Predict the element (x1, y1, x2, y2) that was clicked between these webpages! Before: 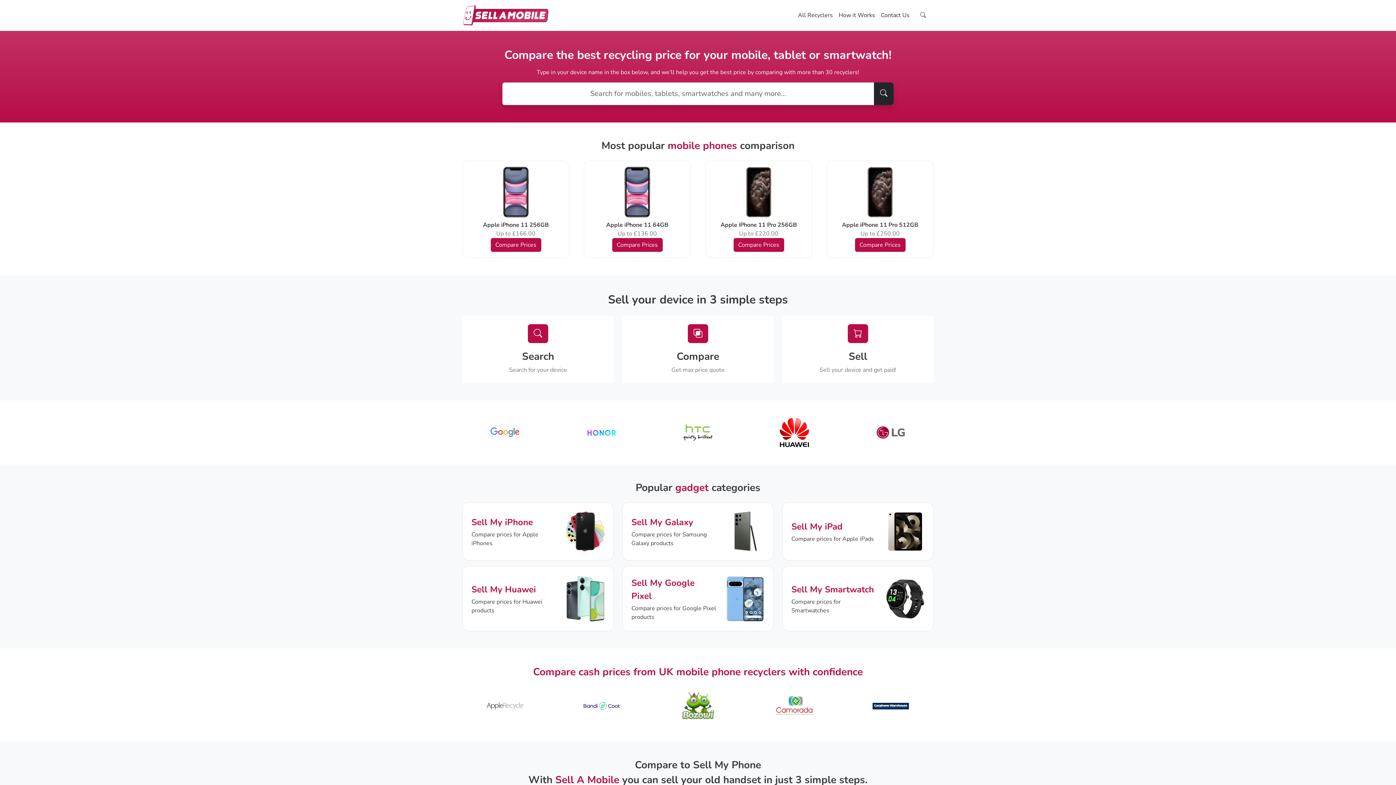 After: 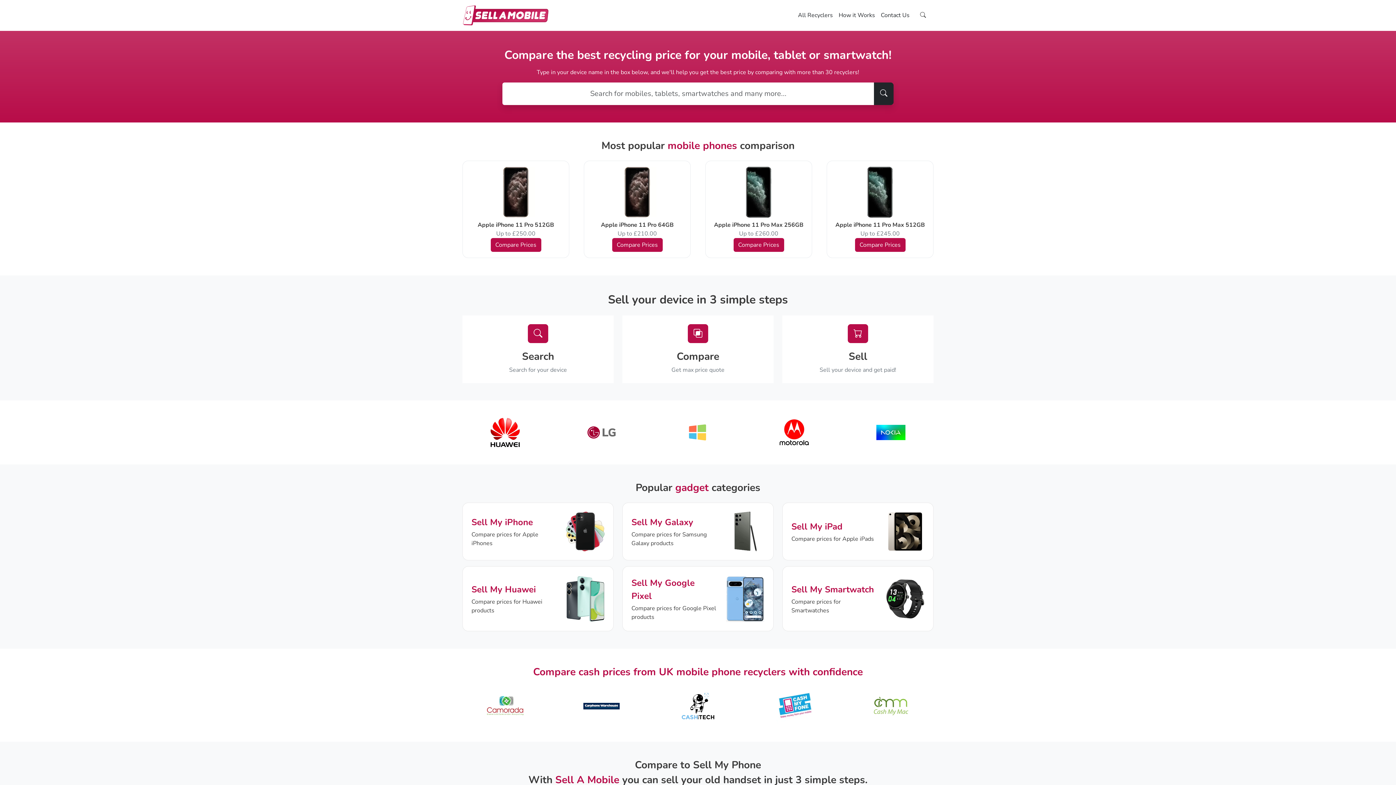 Action: bbox: (462, 2, 549, 27)